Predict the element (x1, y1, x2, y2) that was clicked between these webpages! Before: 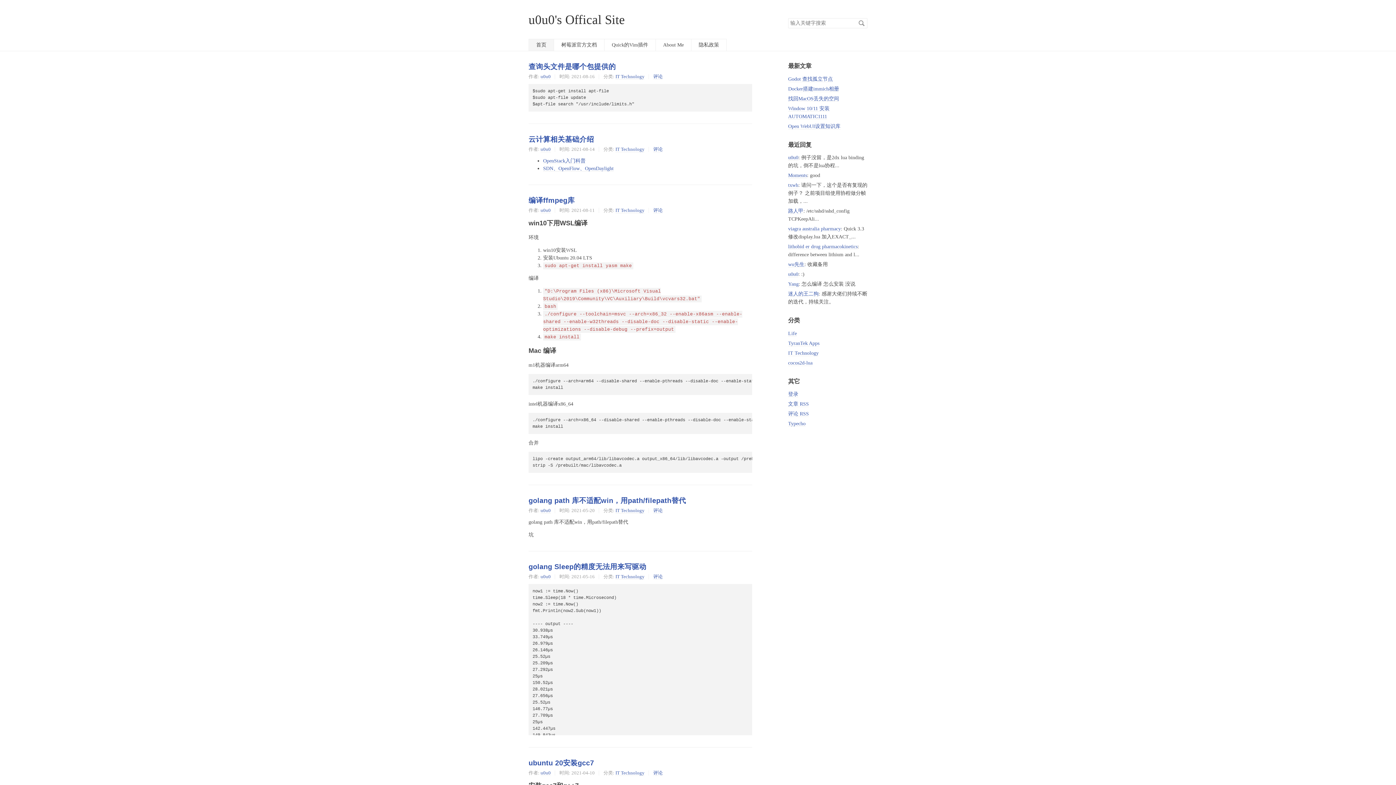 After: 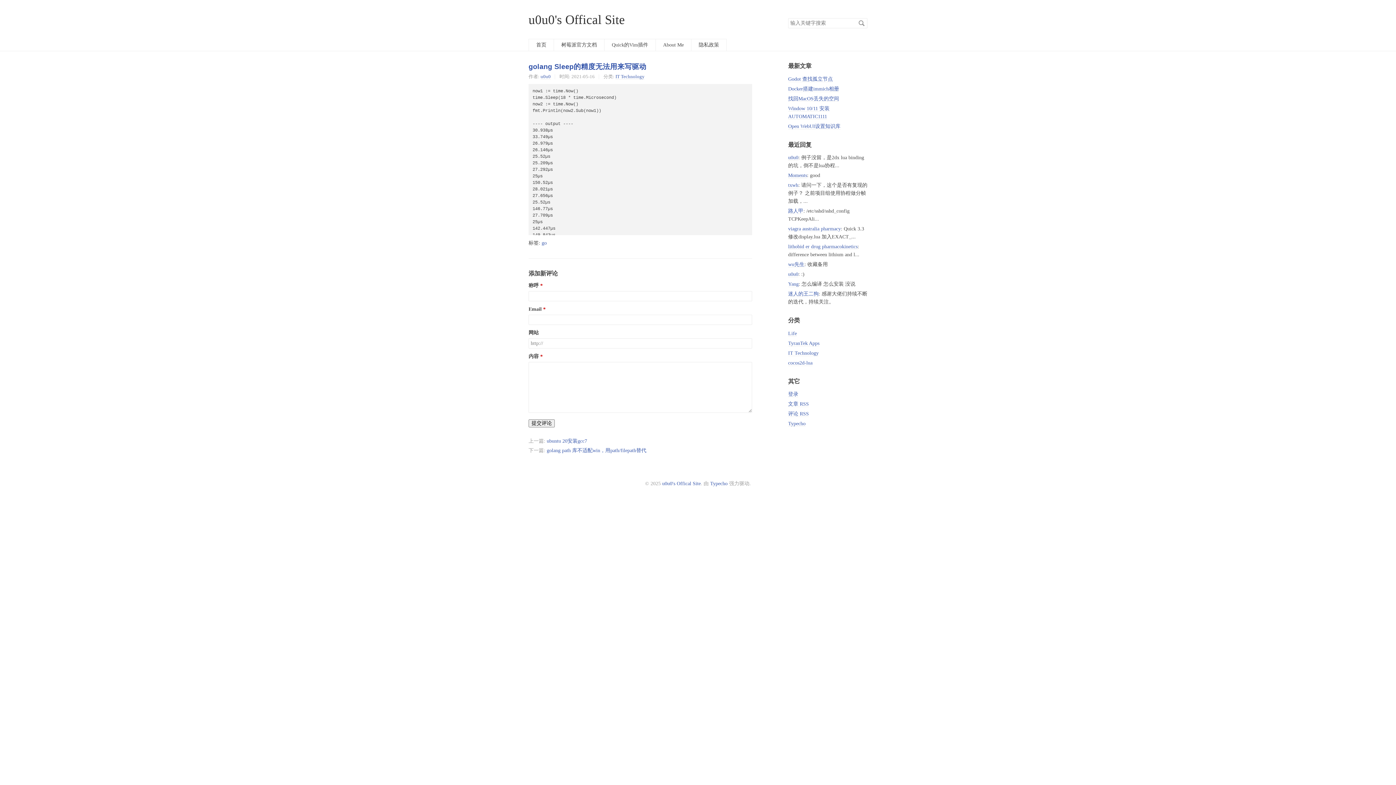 Action: bbox: (653, 574, 662, 579) label: 评论